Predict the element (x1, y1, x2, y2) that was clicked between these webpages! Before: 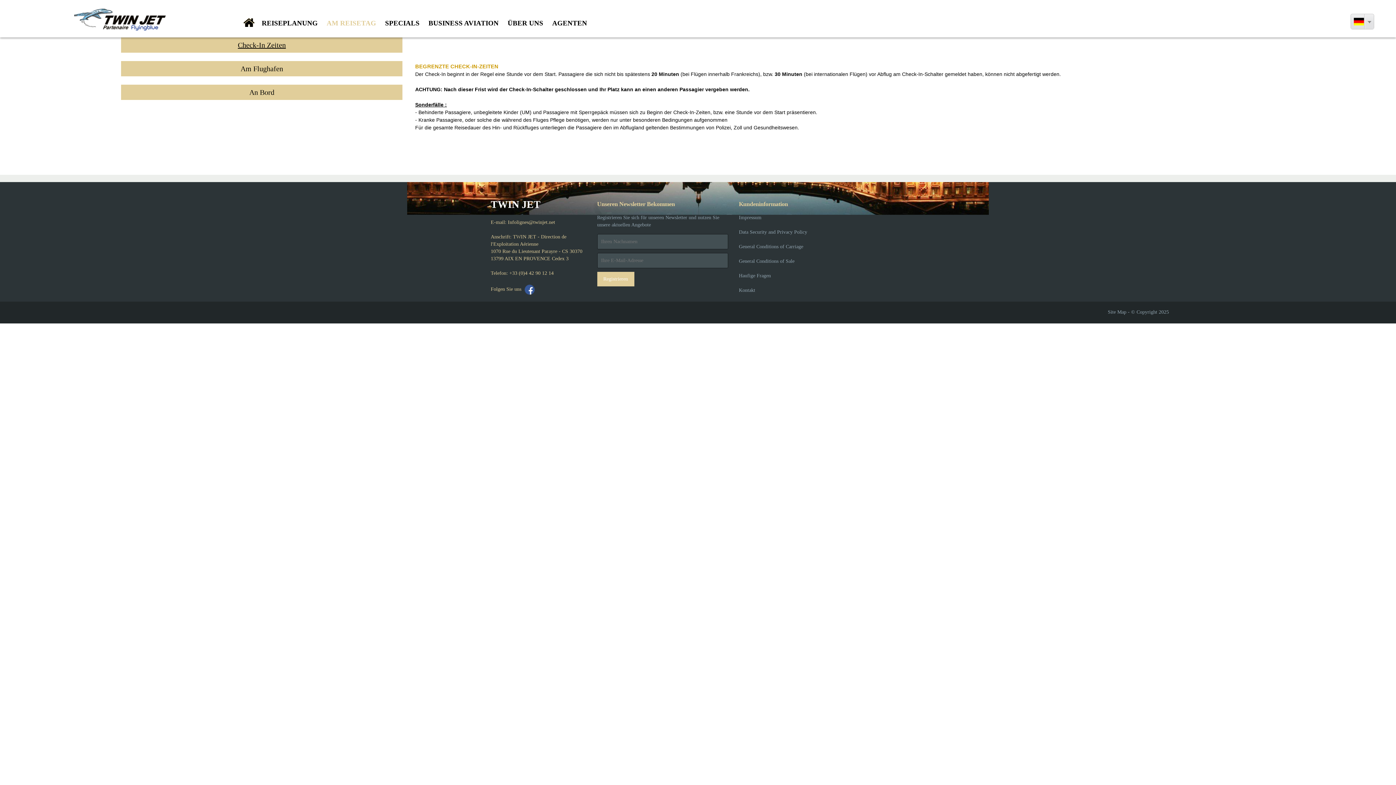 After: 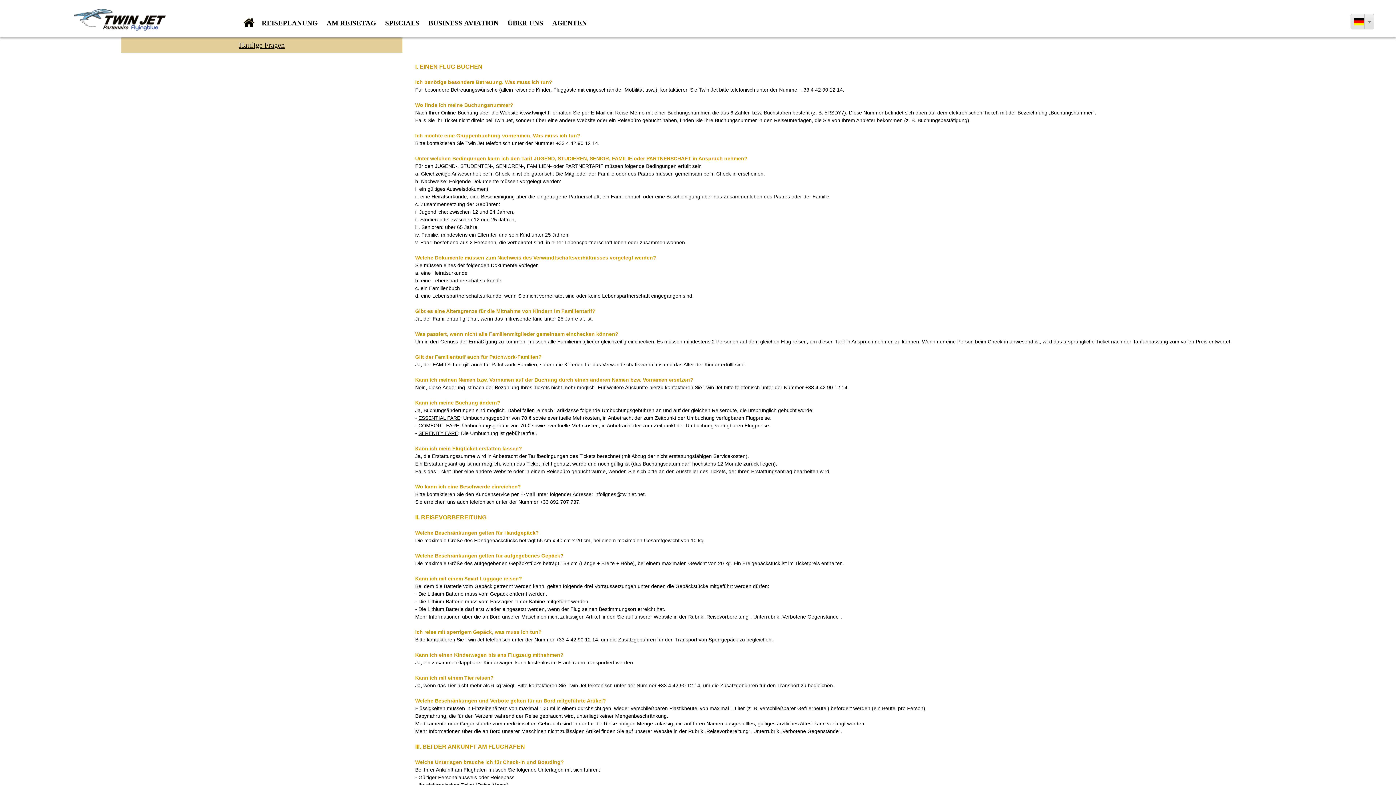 Action: bbox: (739, 273, 771, 278) label: Haufige Fragen